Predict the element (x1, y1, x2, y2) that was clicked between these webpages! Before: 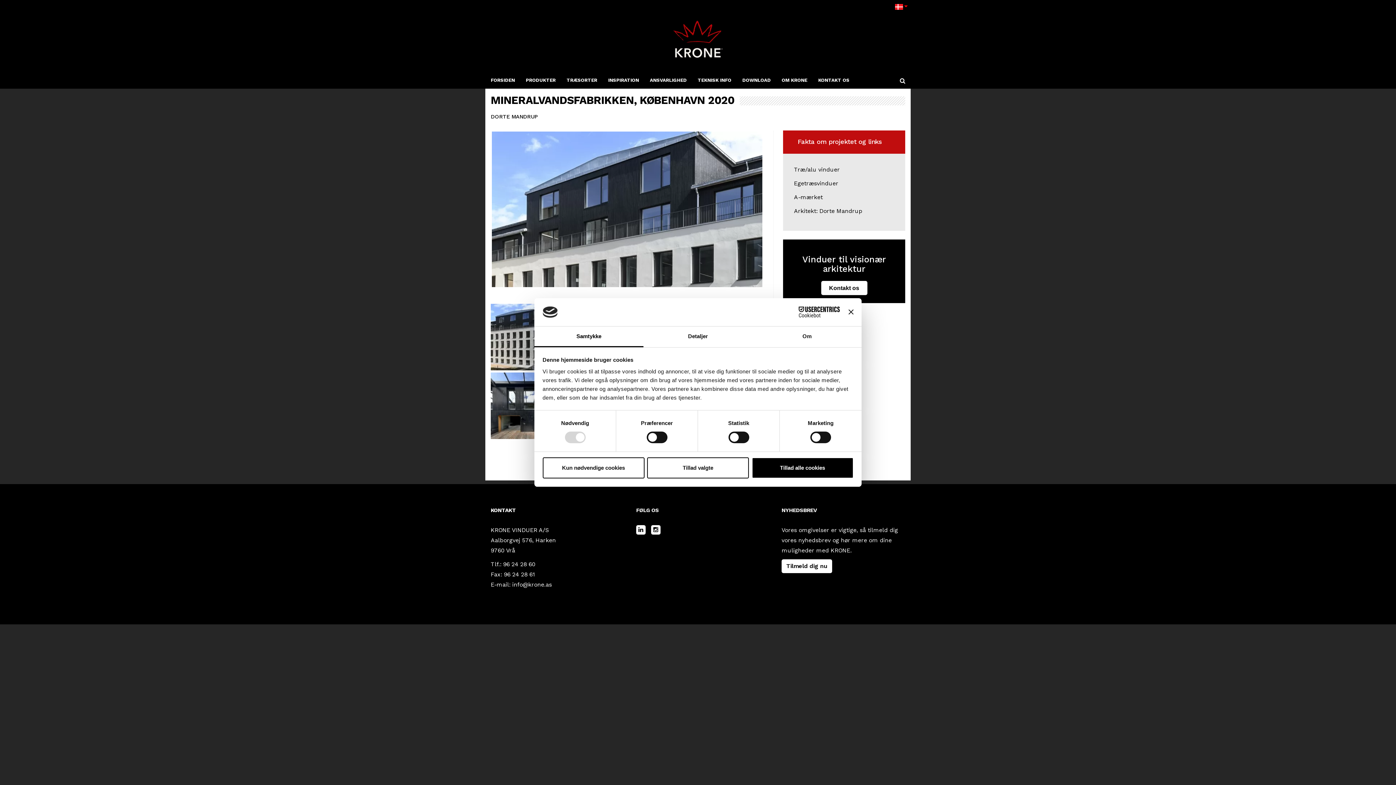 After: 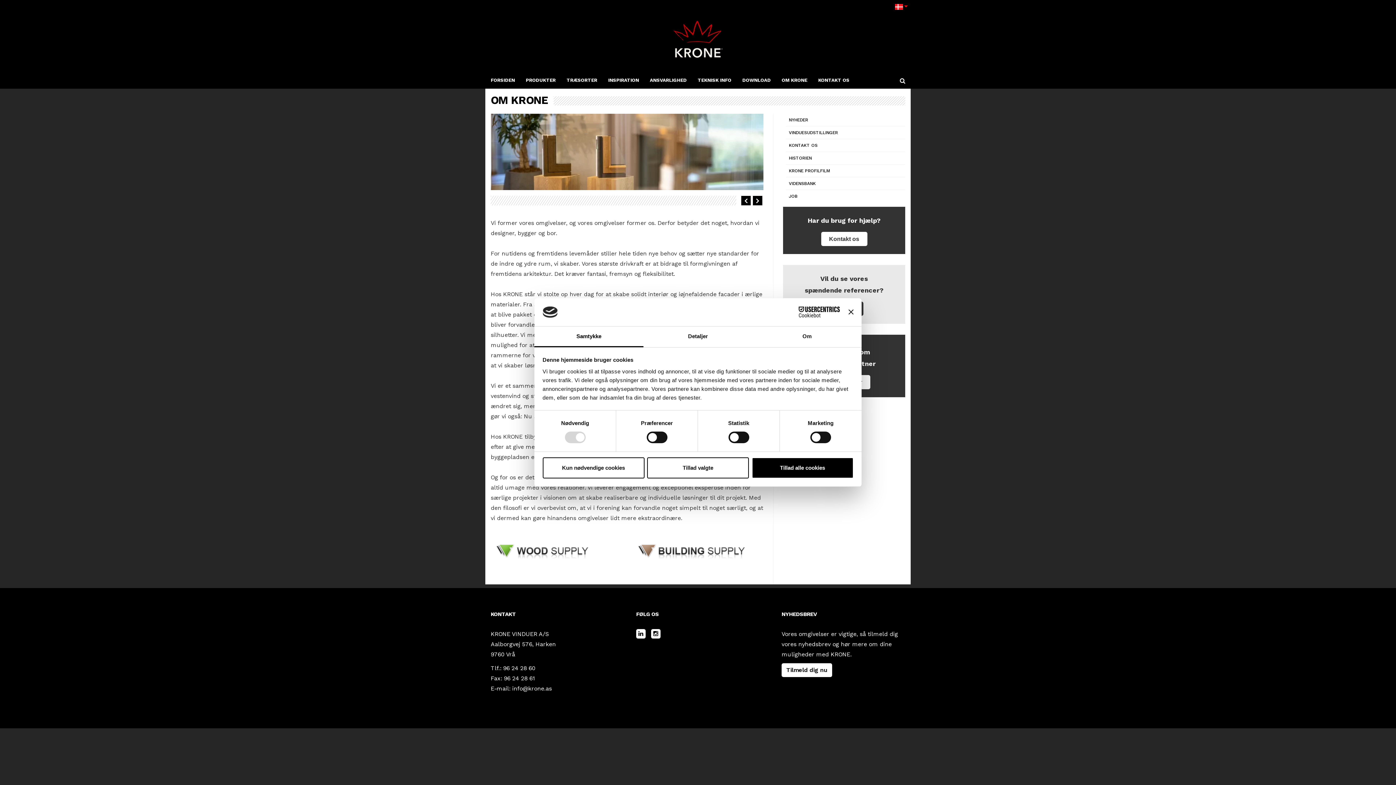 Action: bbox: (776, 72, 812, 88) label: OM KRONE